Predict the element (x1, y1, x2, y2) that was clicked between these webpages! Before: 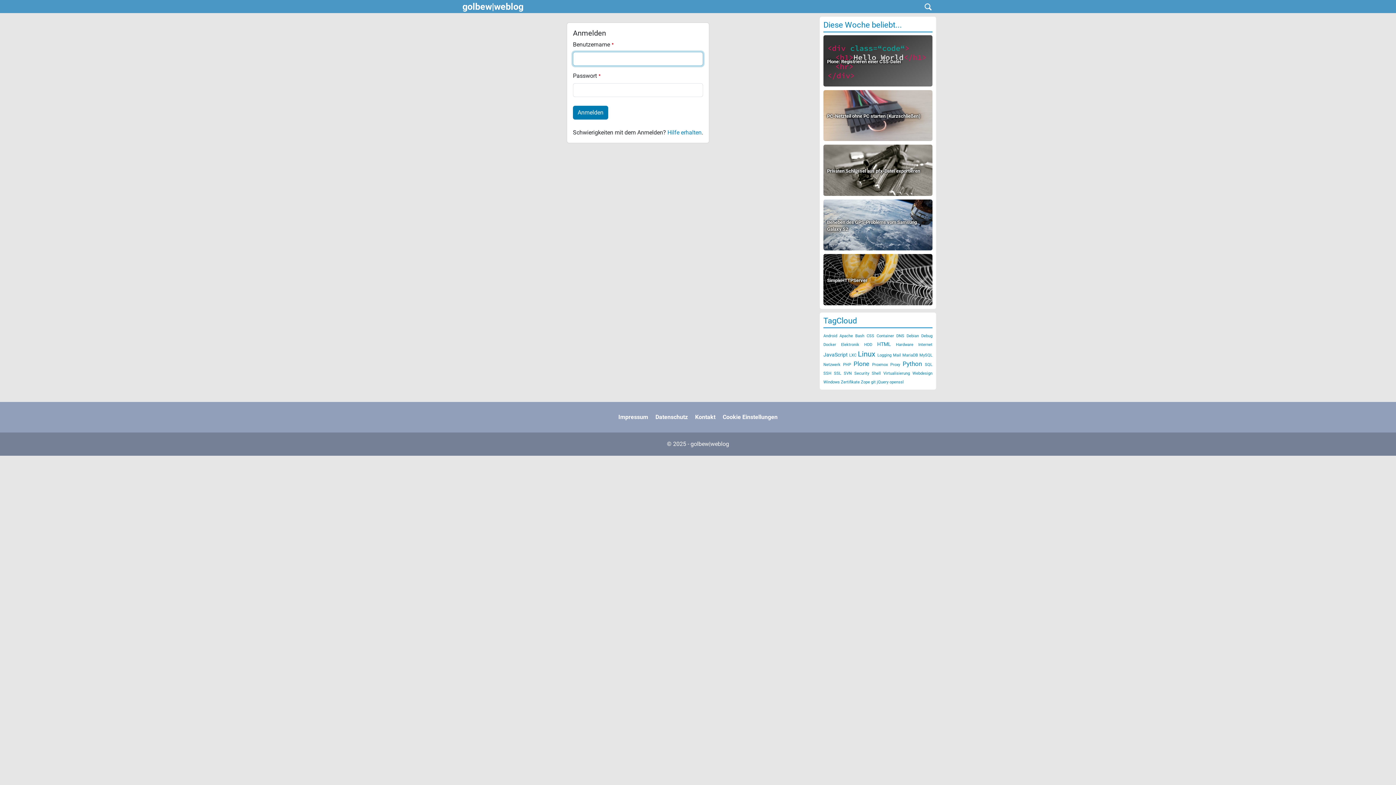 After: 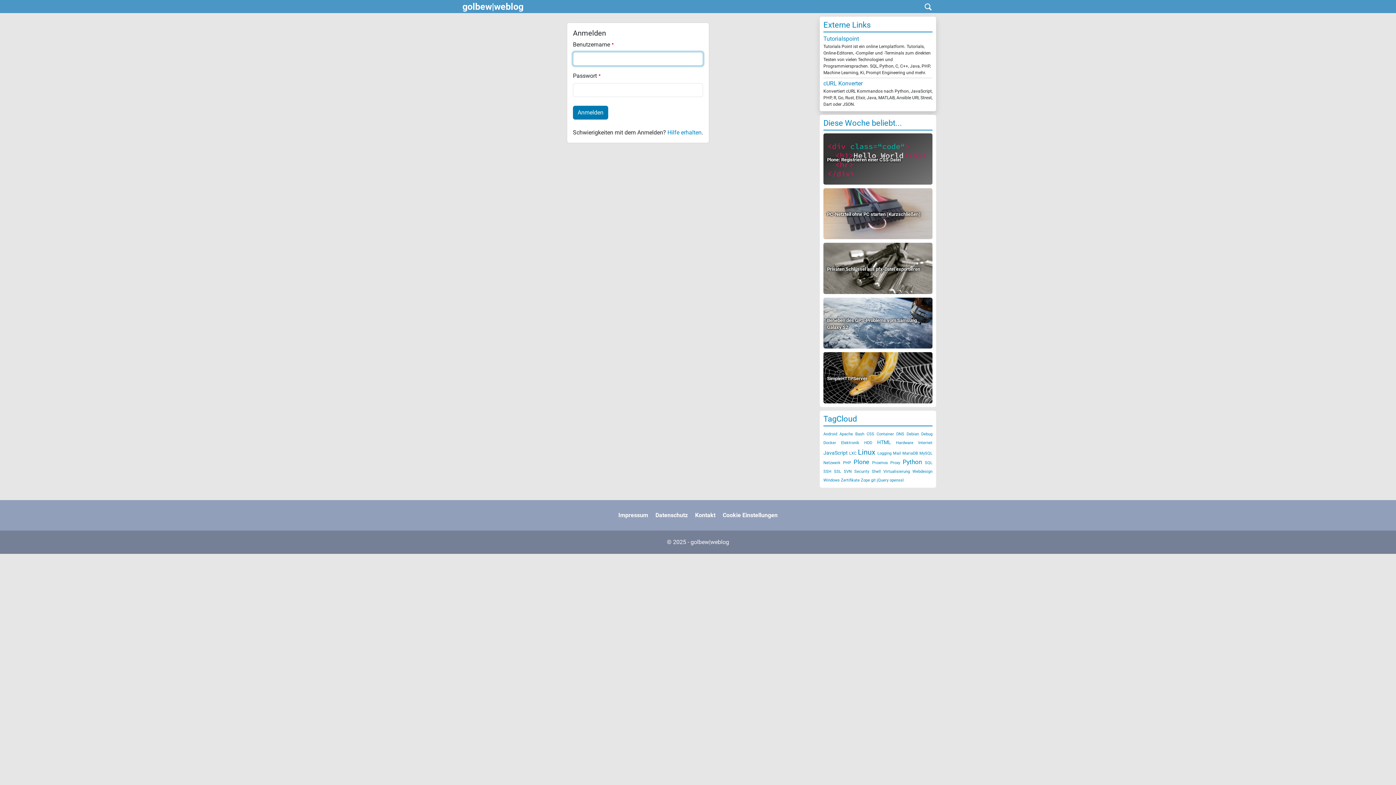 Action: bbox: (843, 362, 851, 367) label: PHP